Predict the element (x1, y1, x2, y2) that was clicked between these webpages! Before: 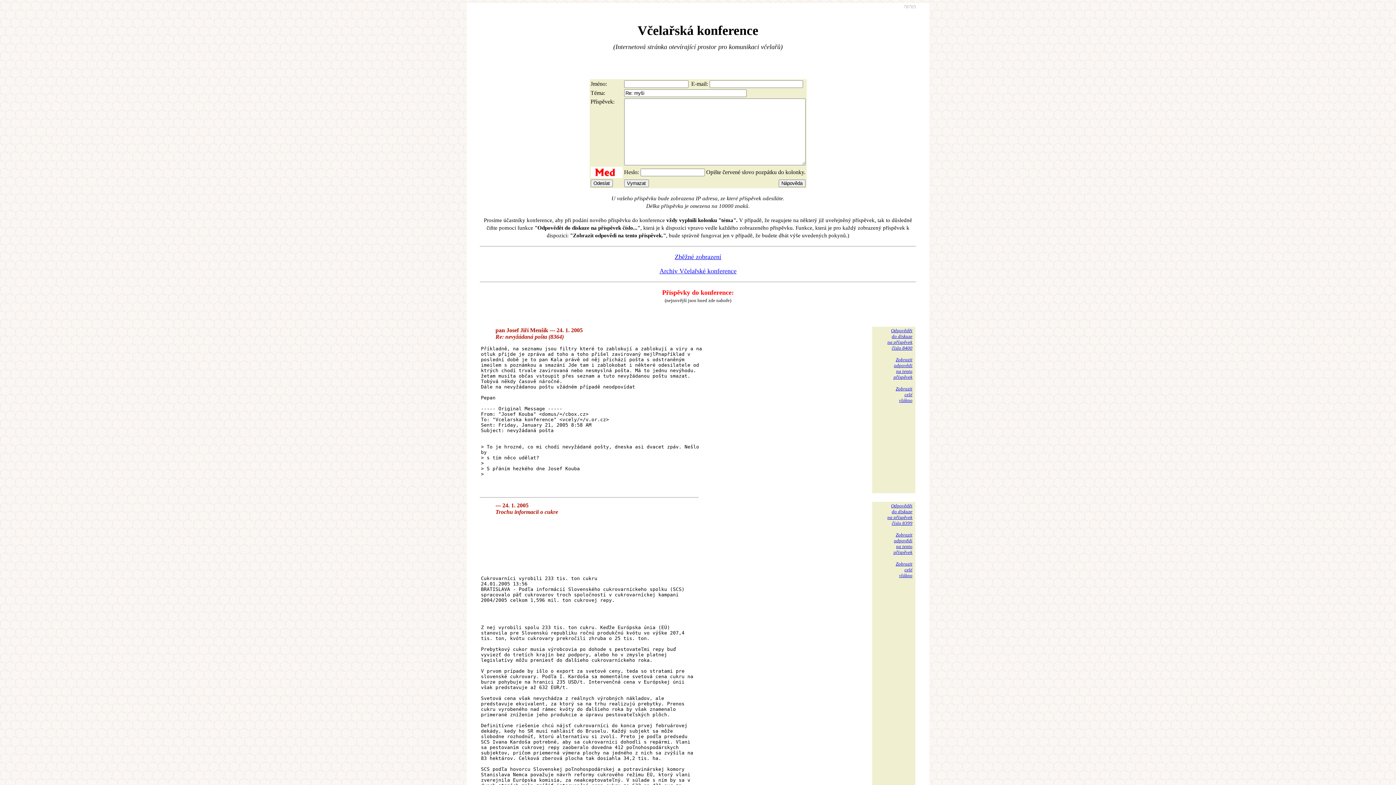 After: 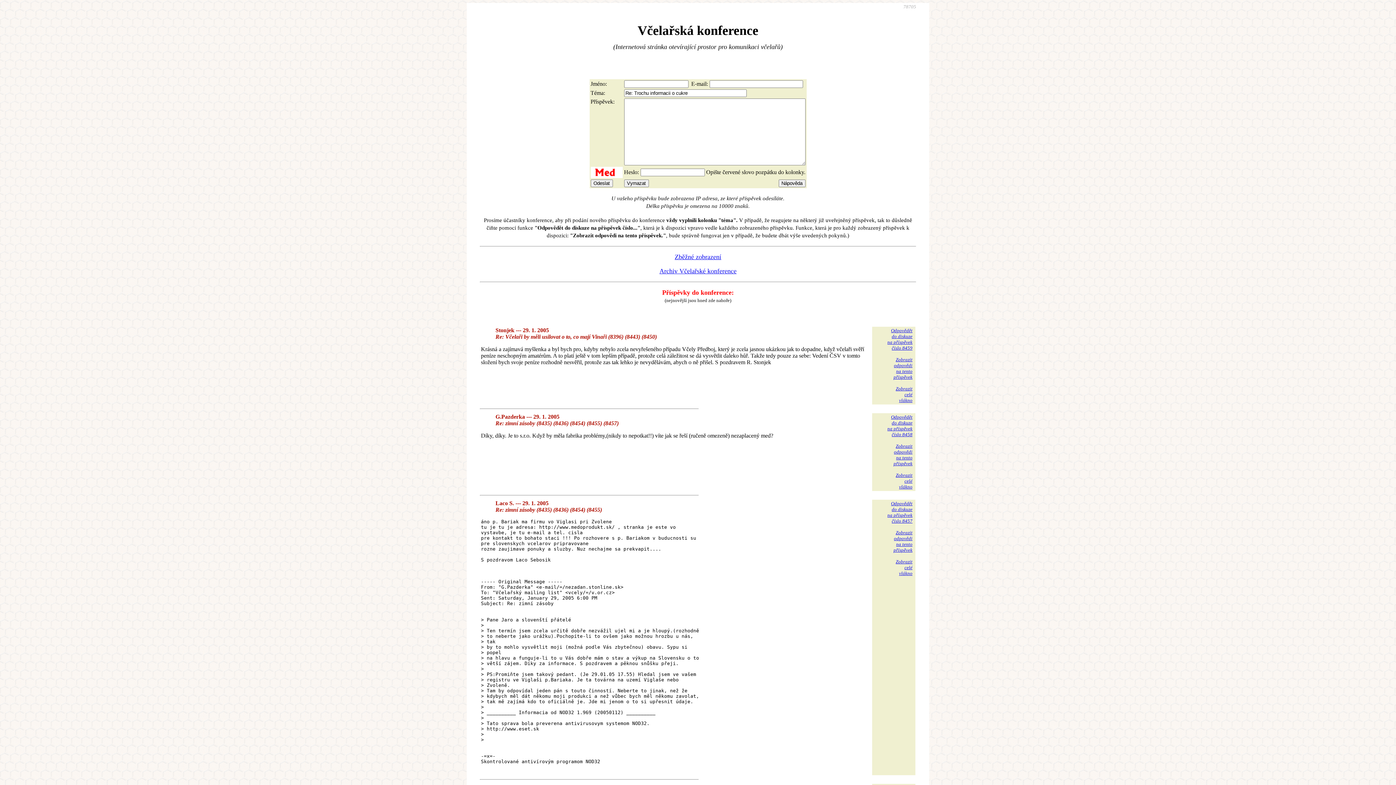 Action: label: Odpovědět
do diskuze
na příspěvek
číslo 8399 bbox: (887, 503, 912, 526)